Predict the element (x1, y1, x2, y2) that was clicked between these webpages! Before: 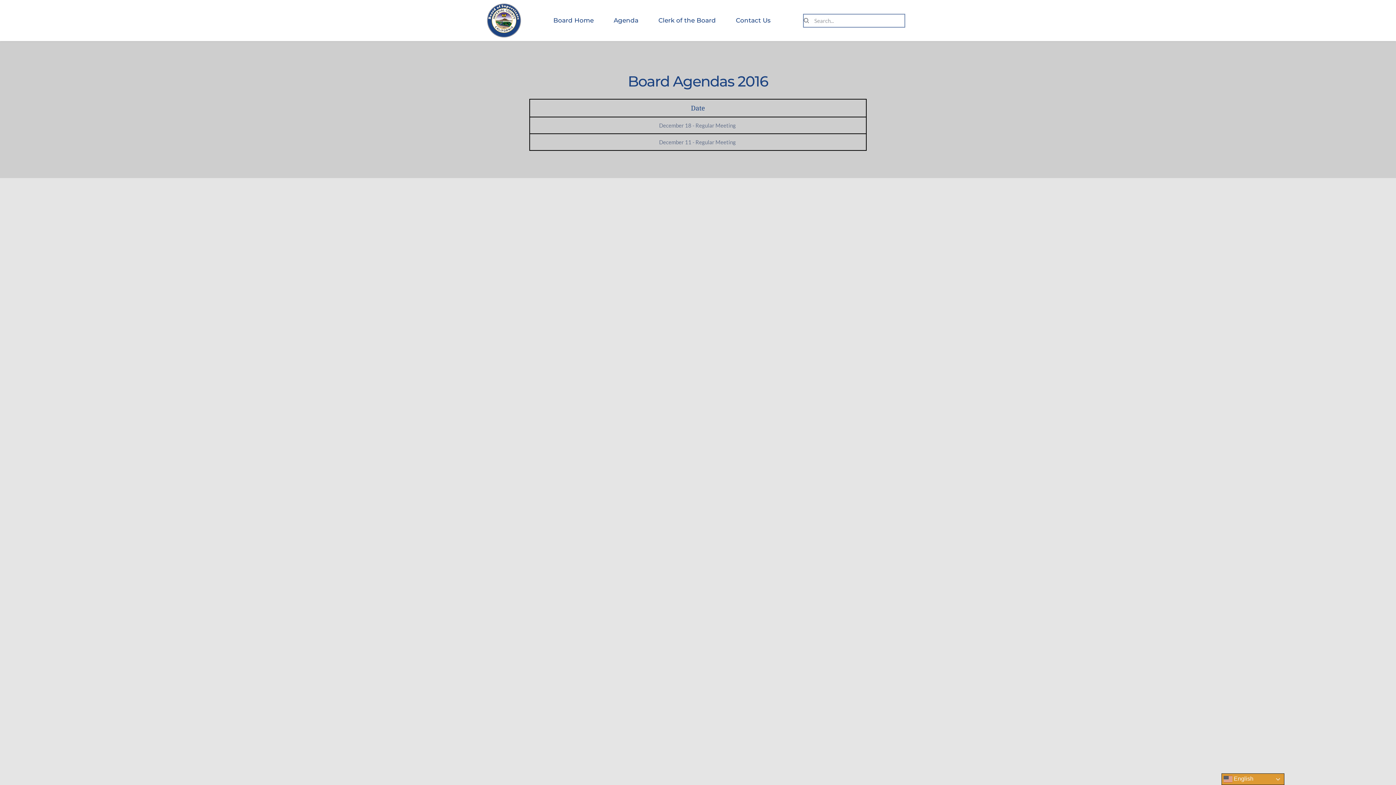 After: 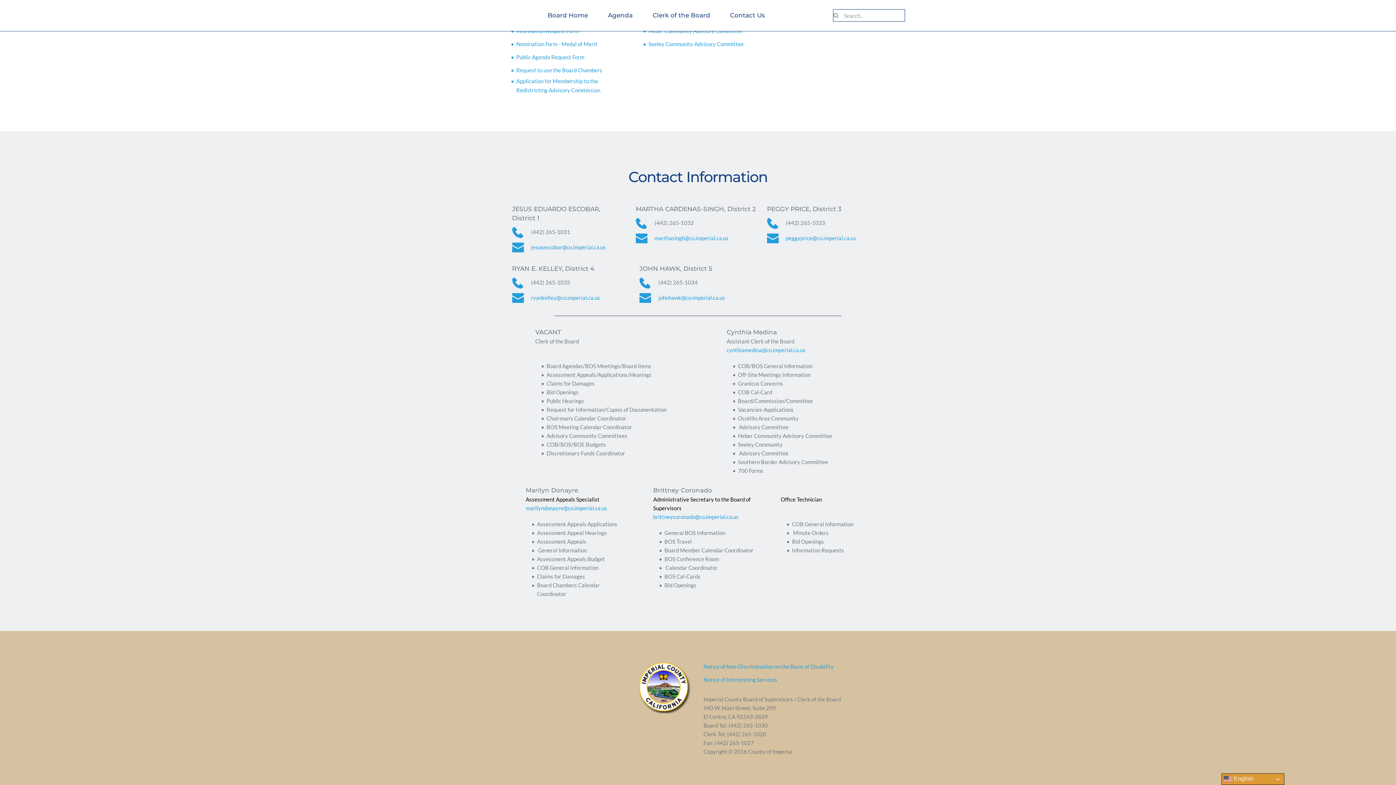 Action: label: Contact Us bbox: (734, 16, 772, 25)